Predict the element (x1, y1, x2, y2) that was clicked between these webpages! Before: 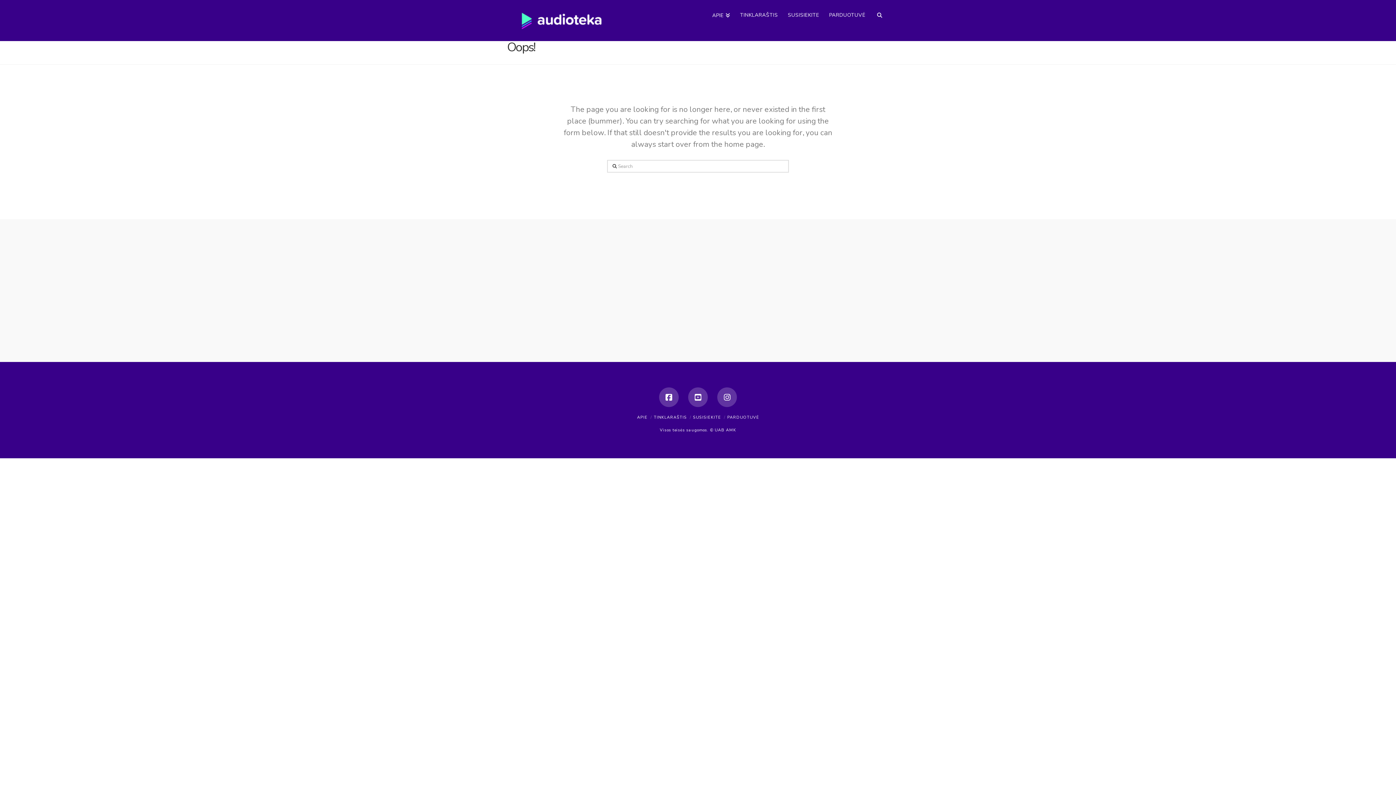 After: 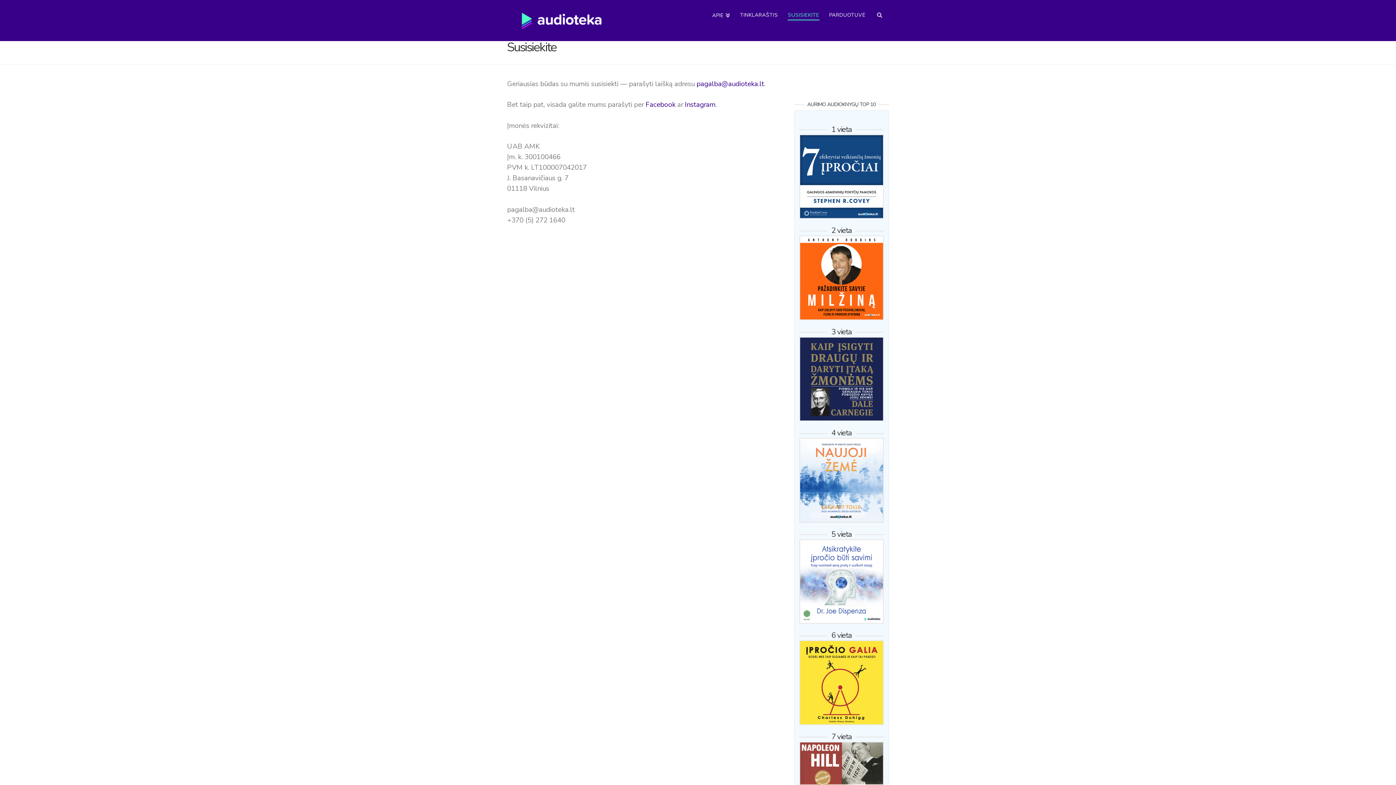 Action: bbox: (693, 414, 721, 420) label: SUSISIEKITE